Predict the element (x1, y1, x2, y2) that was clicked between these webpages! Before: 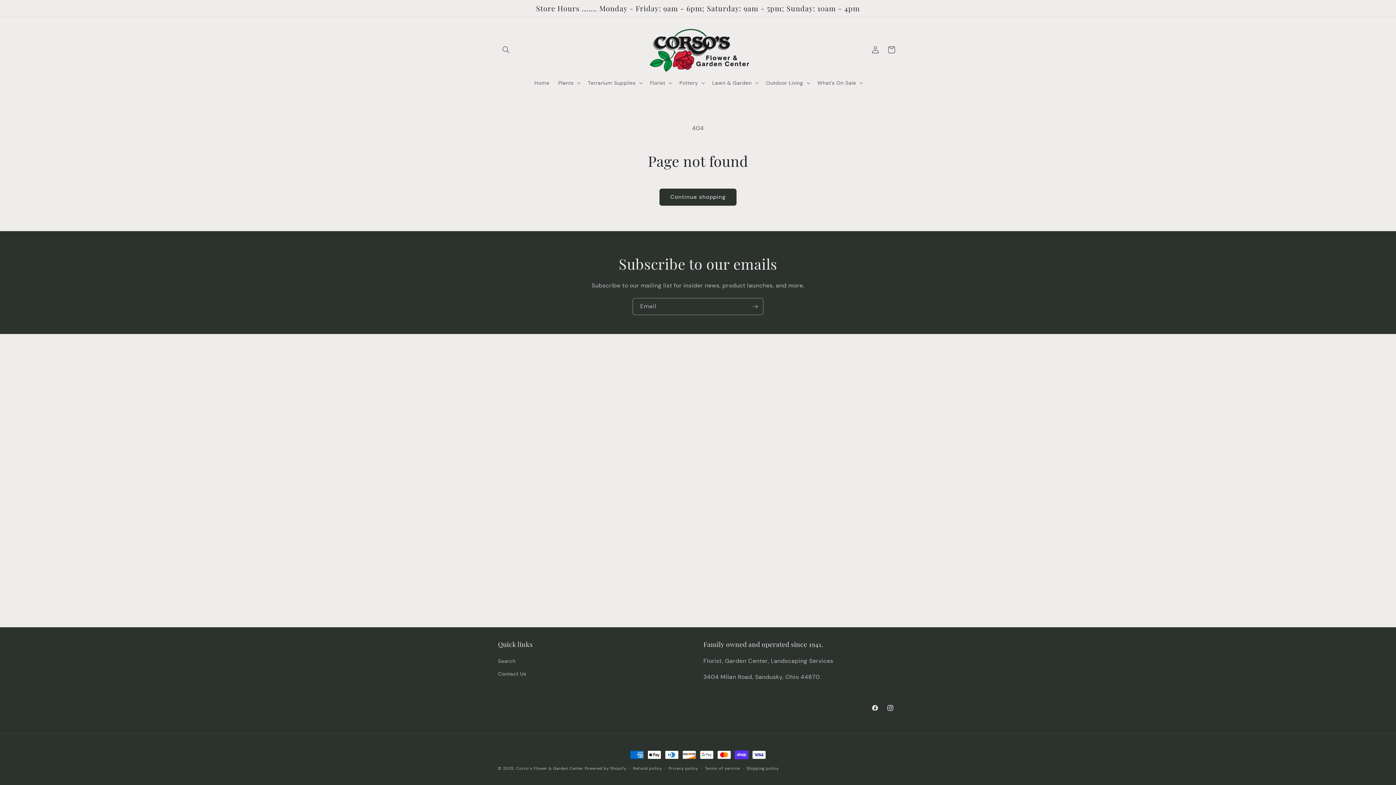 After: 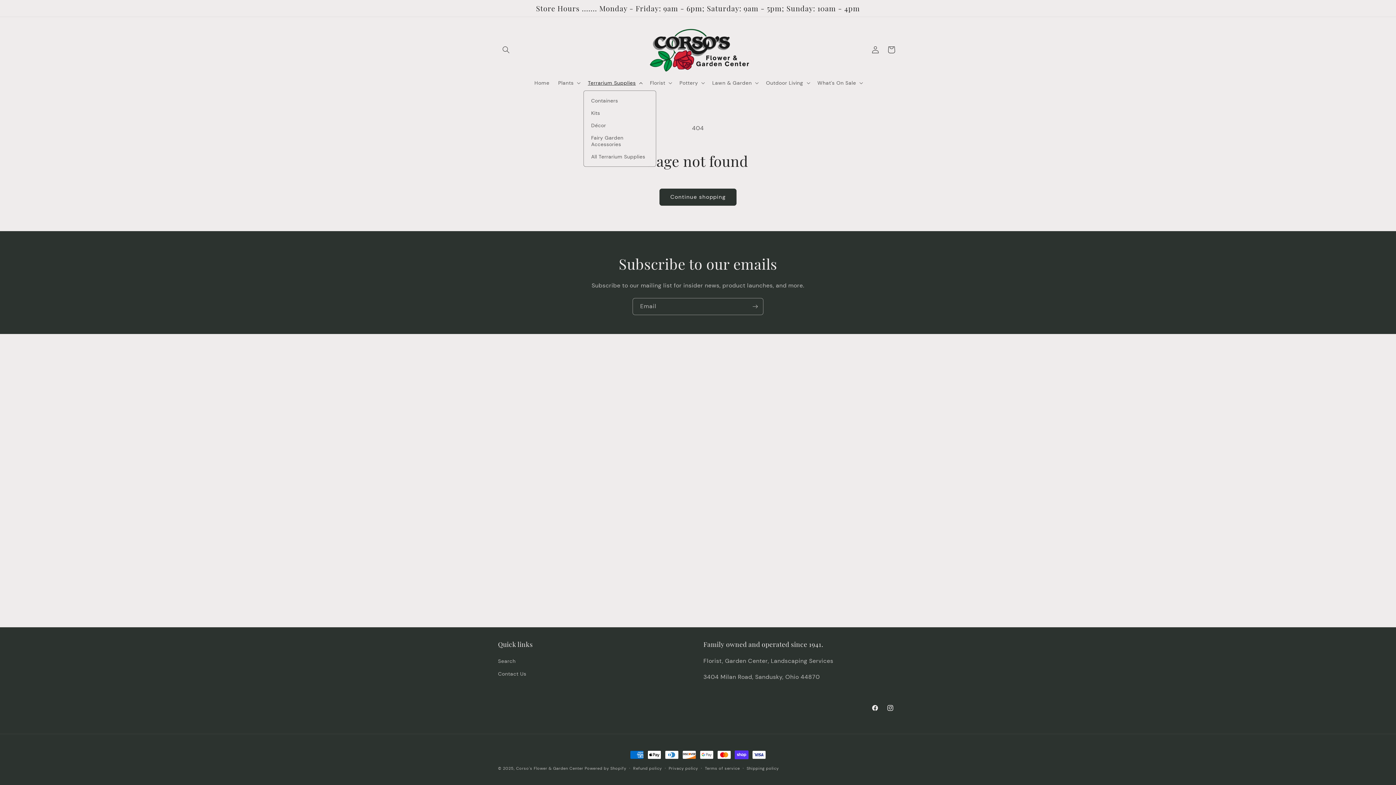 Action: label: Terrarium Supplies bbox: (583, 75, 645, 90)